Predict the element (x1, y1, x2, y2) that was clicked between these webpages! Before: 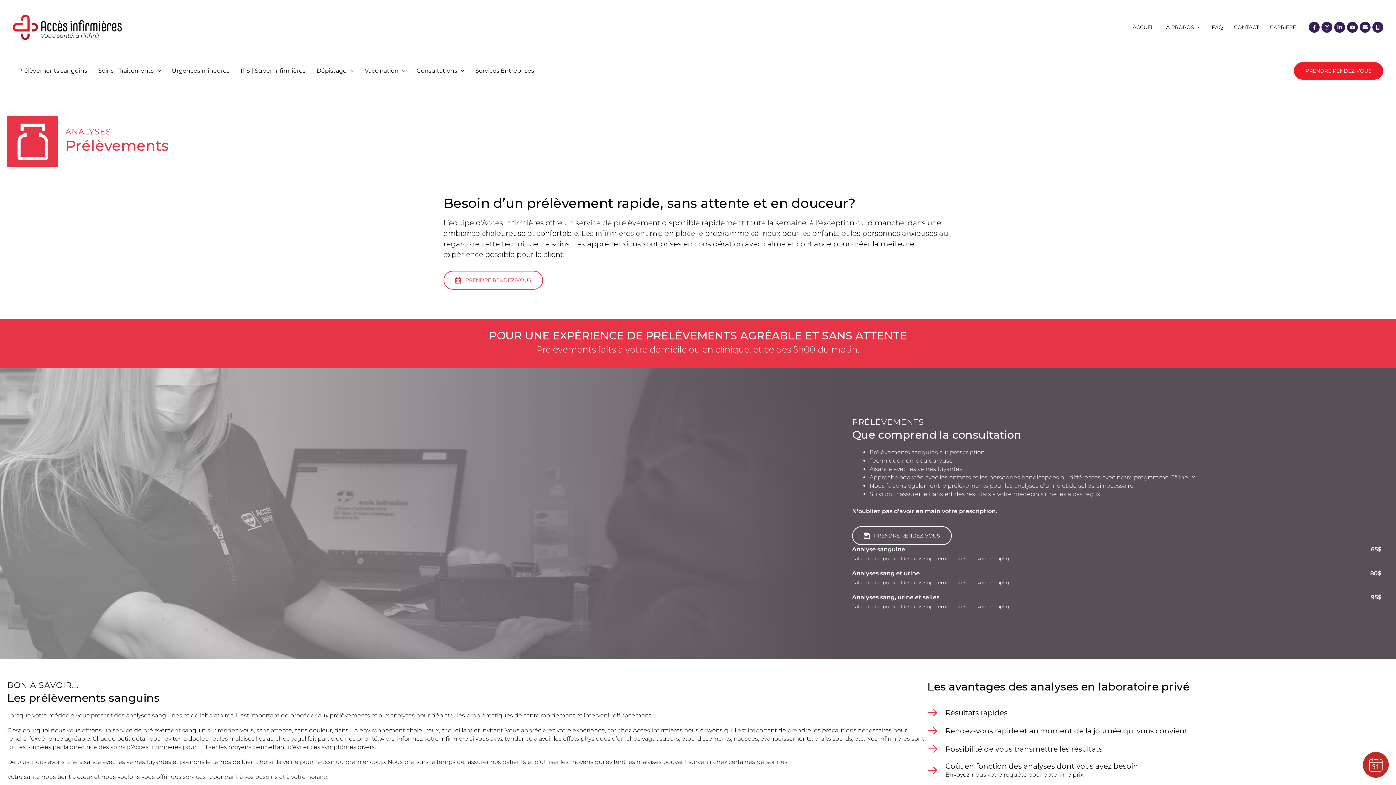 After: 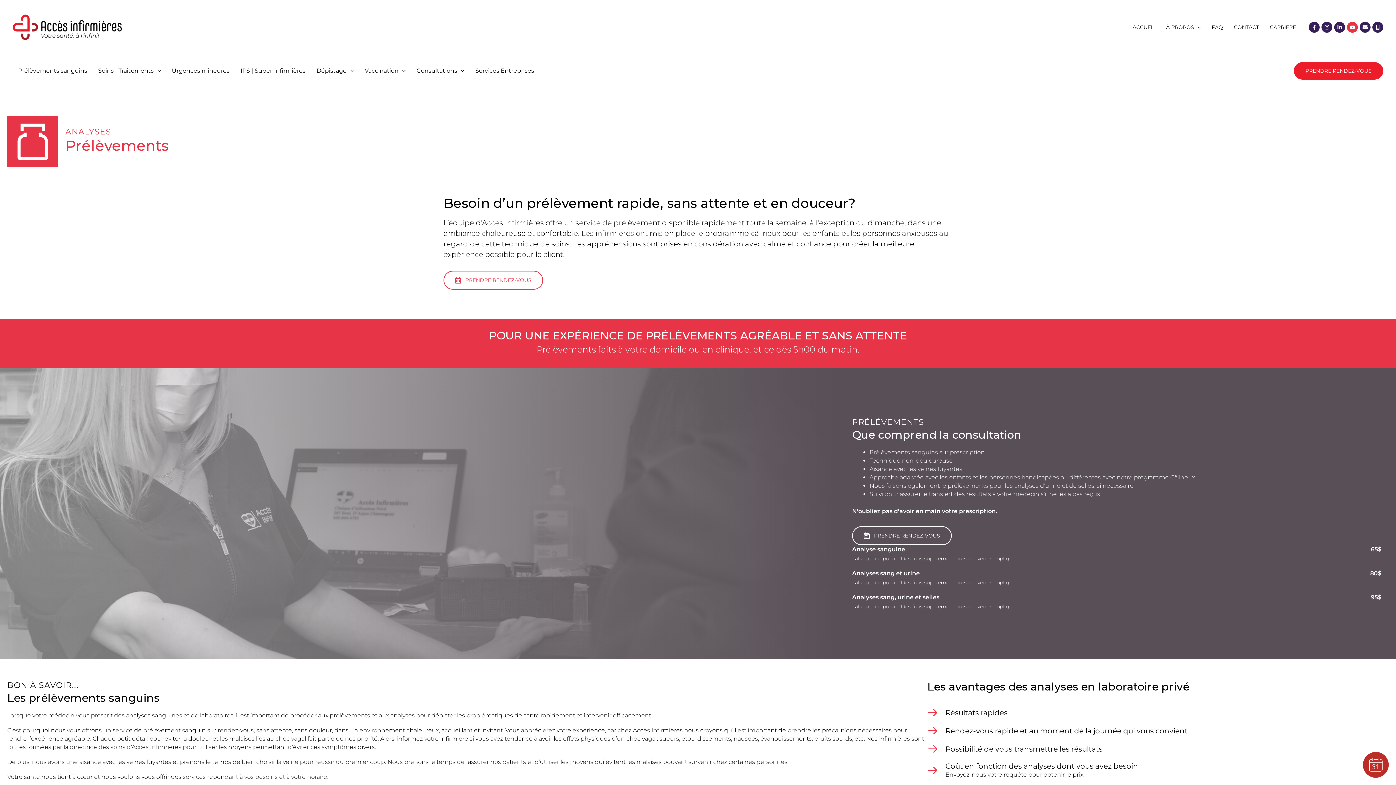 Action: bbox: (1347, 21, 1358, 32) label: YouTube